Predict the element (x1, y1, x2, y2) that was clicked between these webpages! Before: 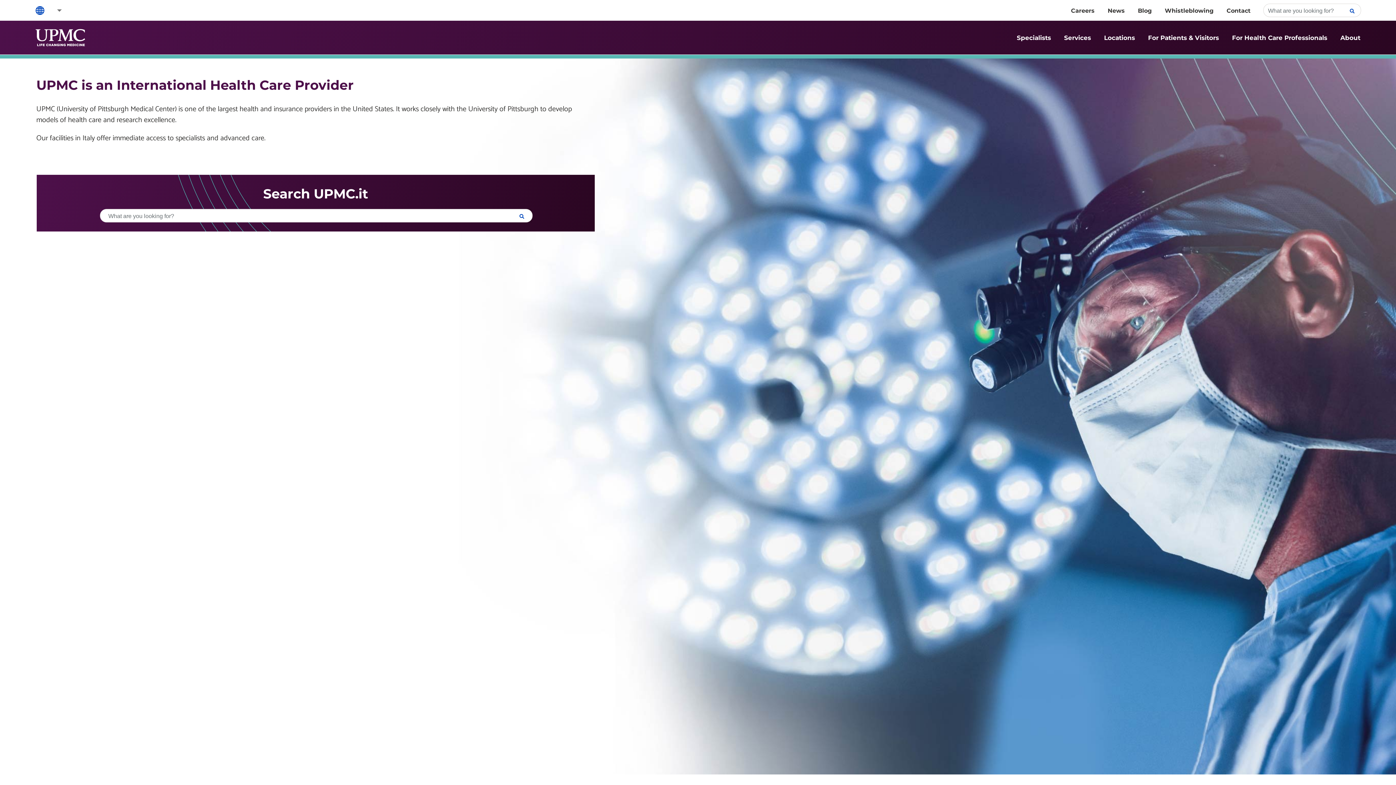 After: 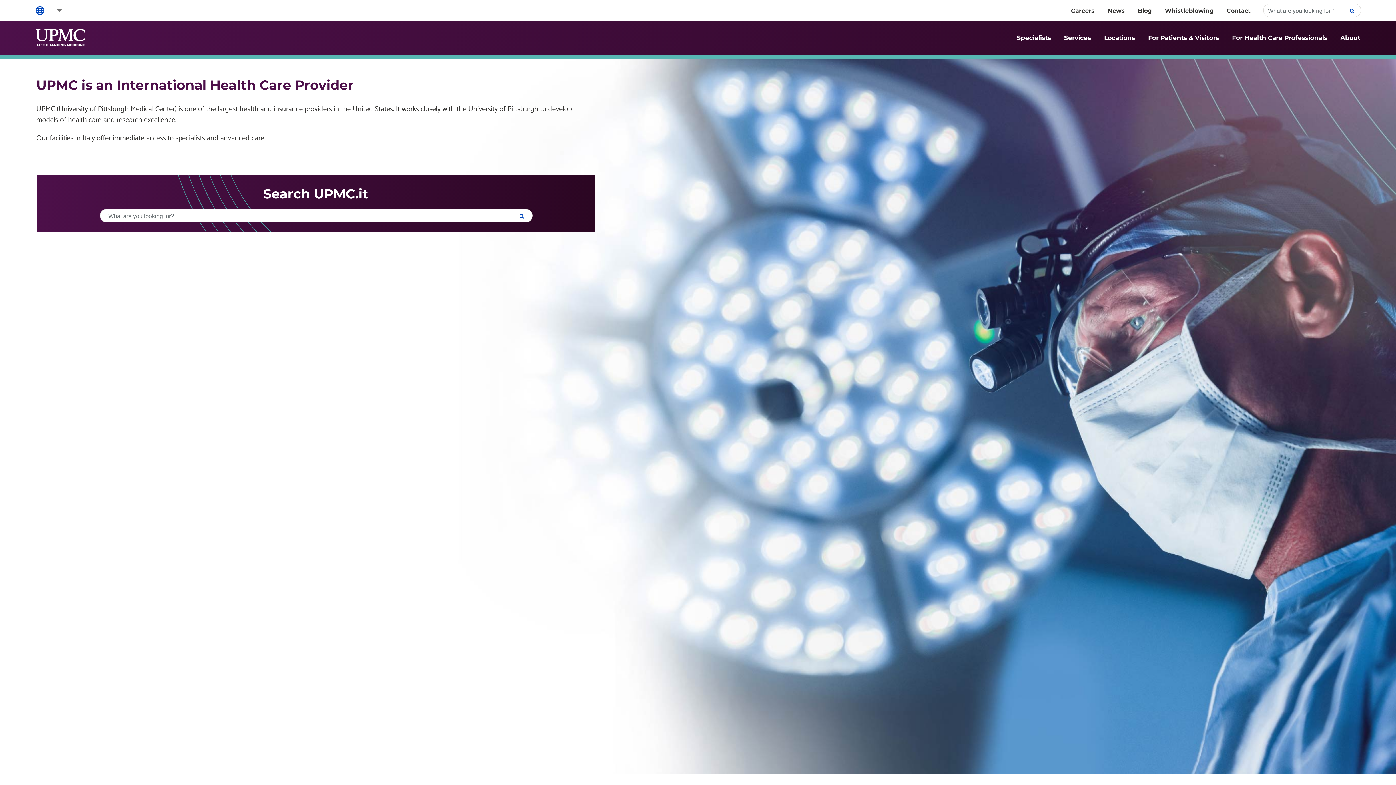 Action: bbox: (35, 29, 85, 46)